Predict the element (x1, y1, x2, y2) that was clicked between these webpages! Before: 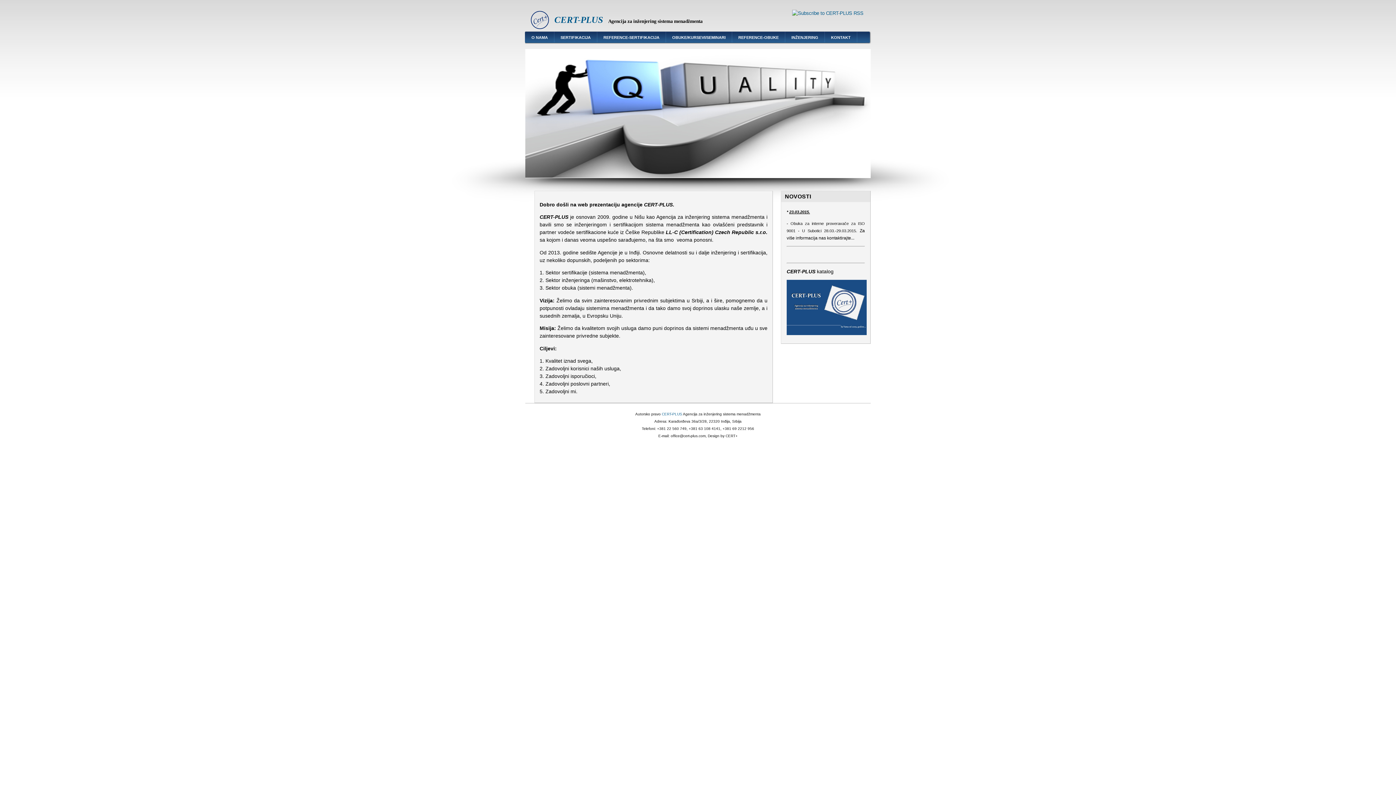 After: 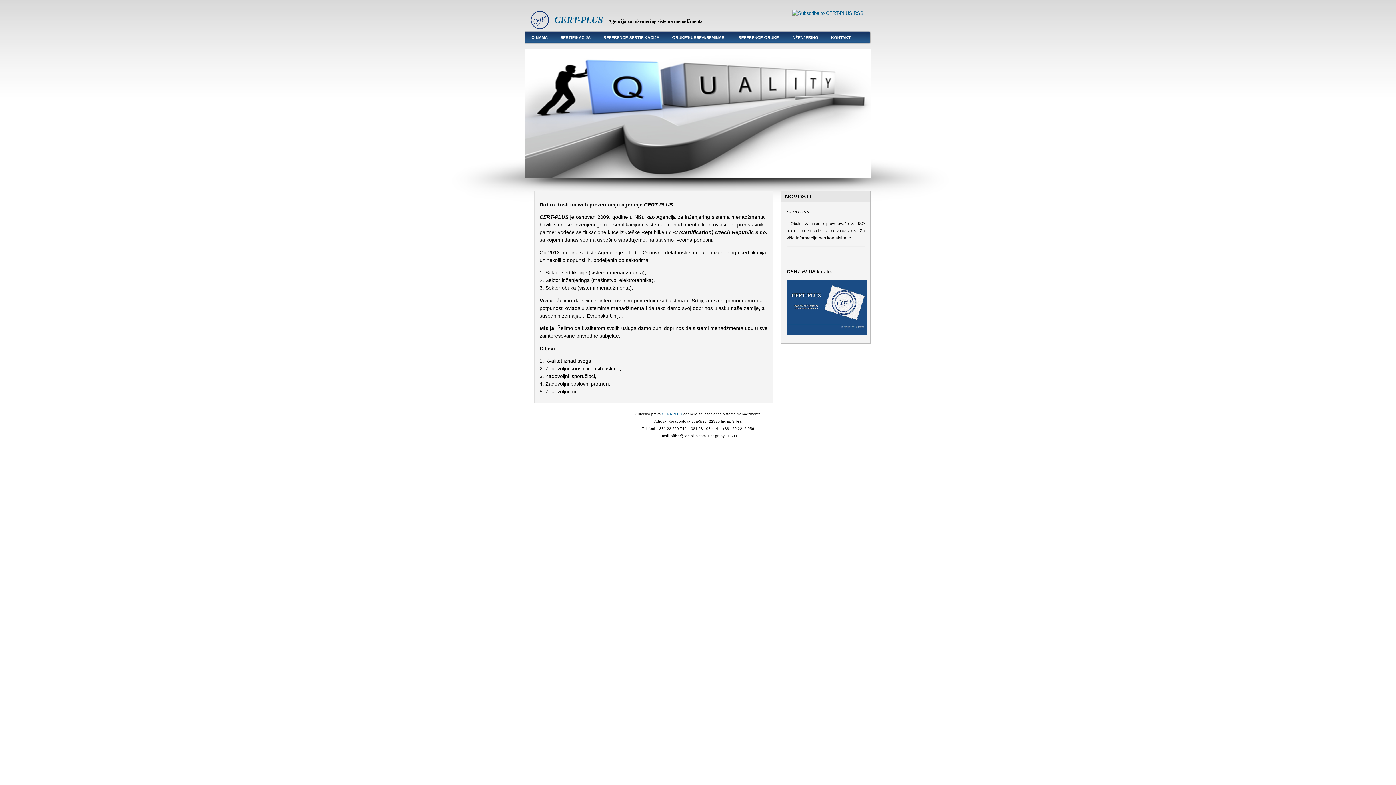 Action: bbox: (786, 331, 866, 336)